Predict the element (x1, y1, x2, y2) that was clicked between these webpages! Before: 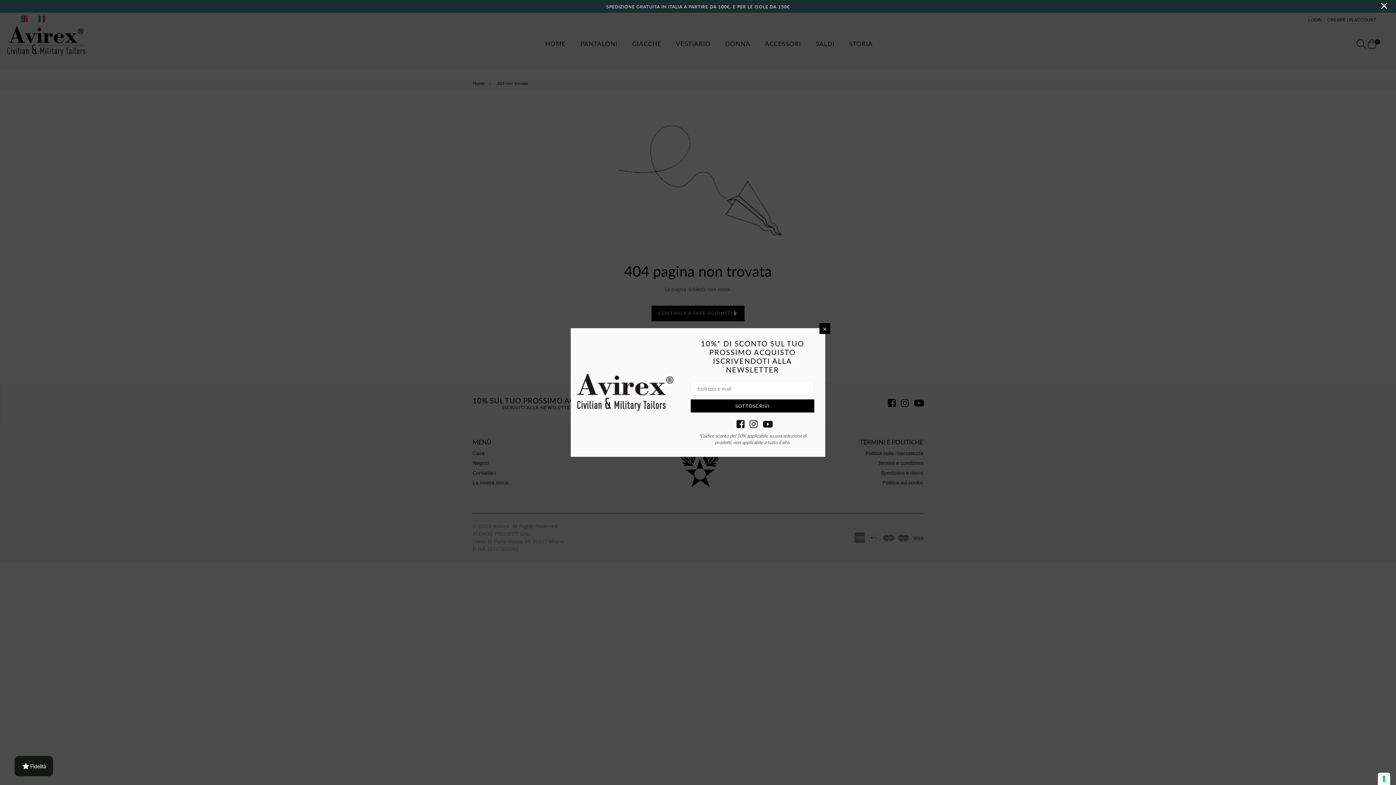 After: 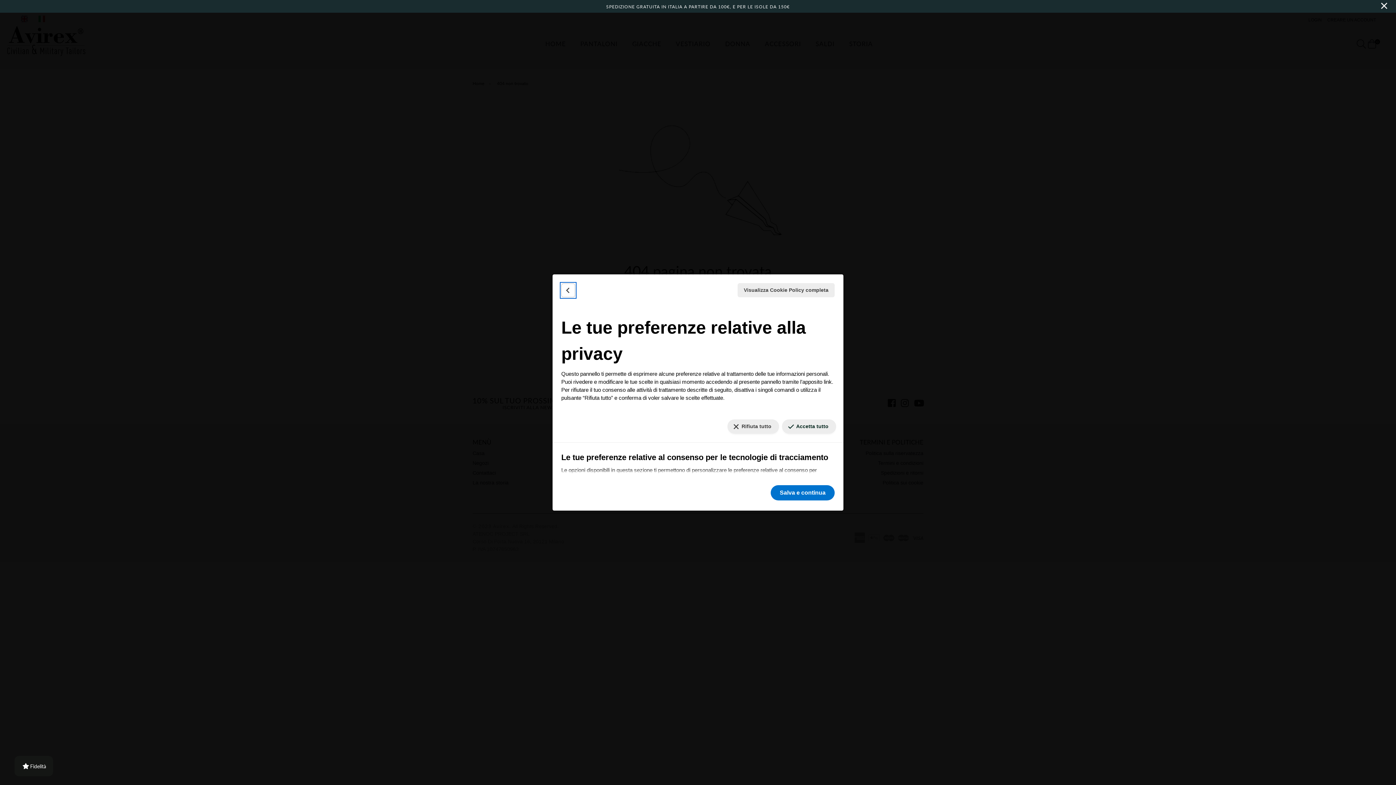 Action: bbox: (1378, 773, 1390, 785) label: Le tue preferenze relative al consenso per le tecnologie di tracciamento